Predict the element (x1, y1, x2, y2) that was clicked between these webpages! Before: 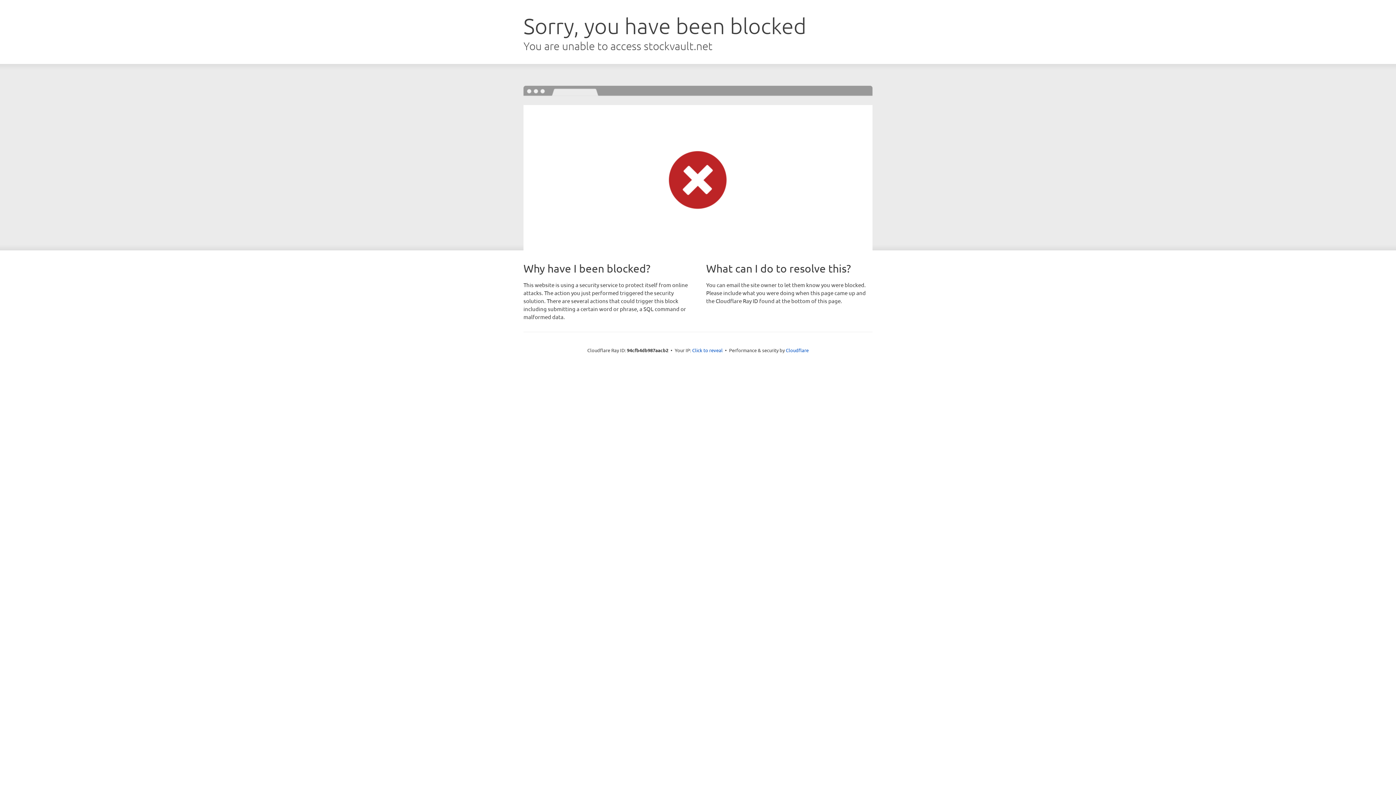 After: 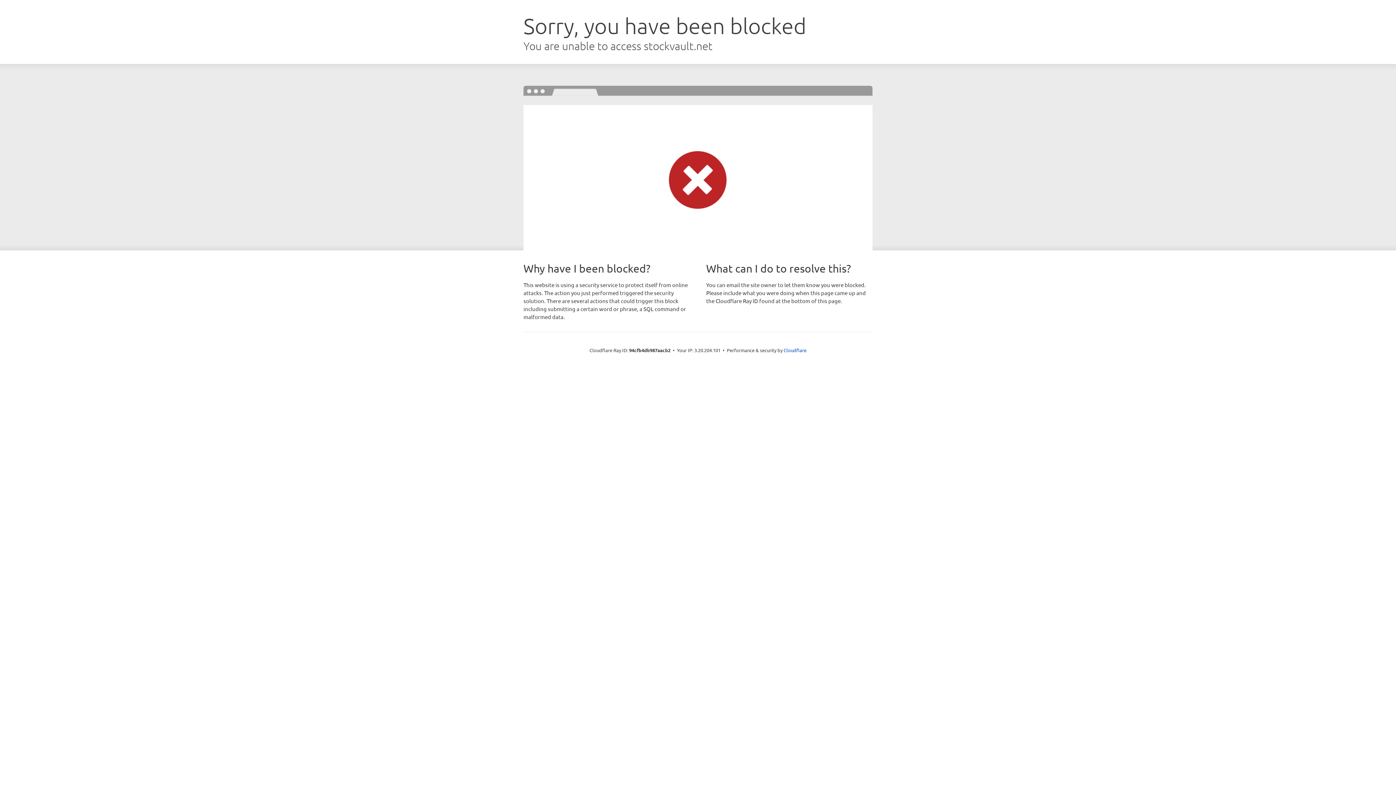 Action: bbox: (692, 346, 722, 353) label: Click to reveal